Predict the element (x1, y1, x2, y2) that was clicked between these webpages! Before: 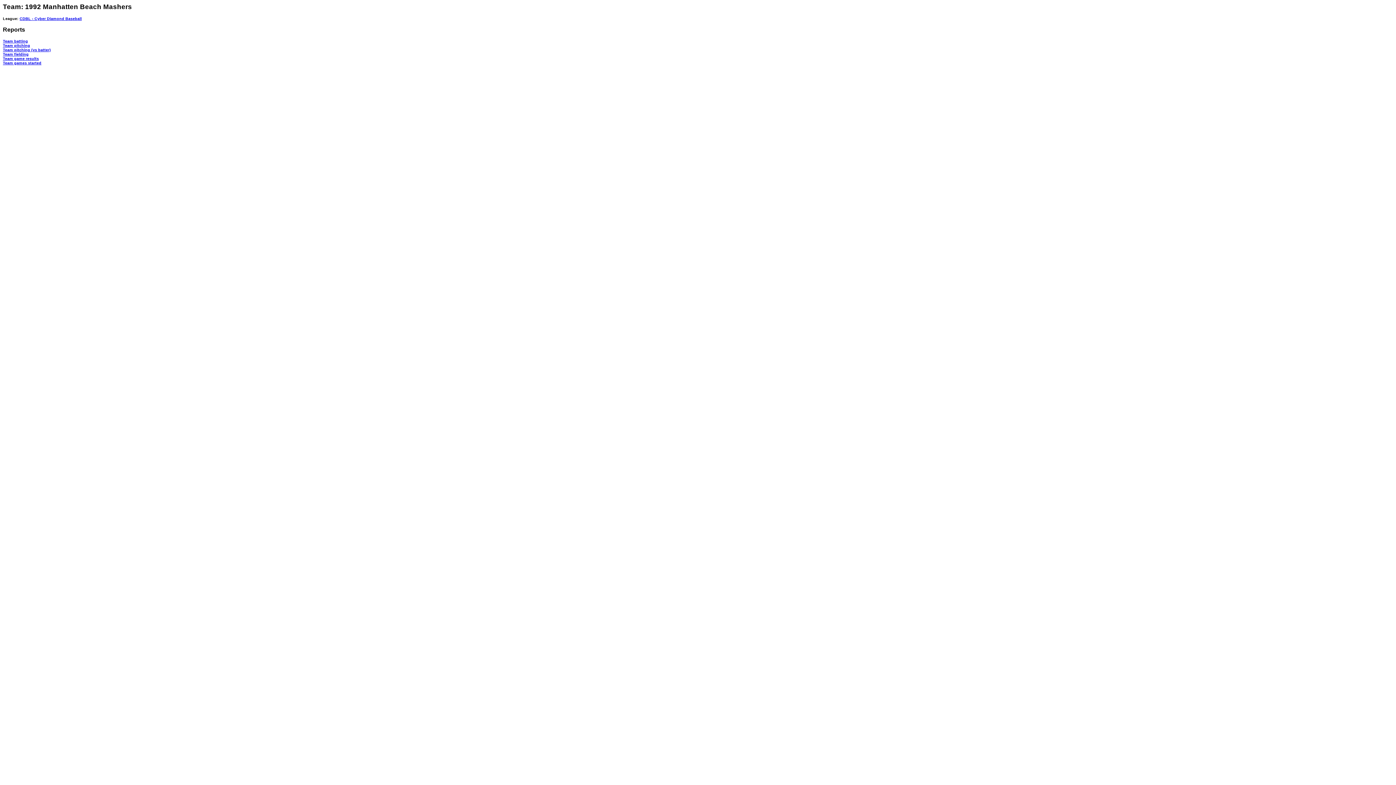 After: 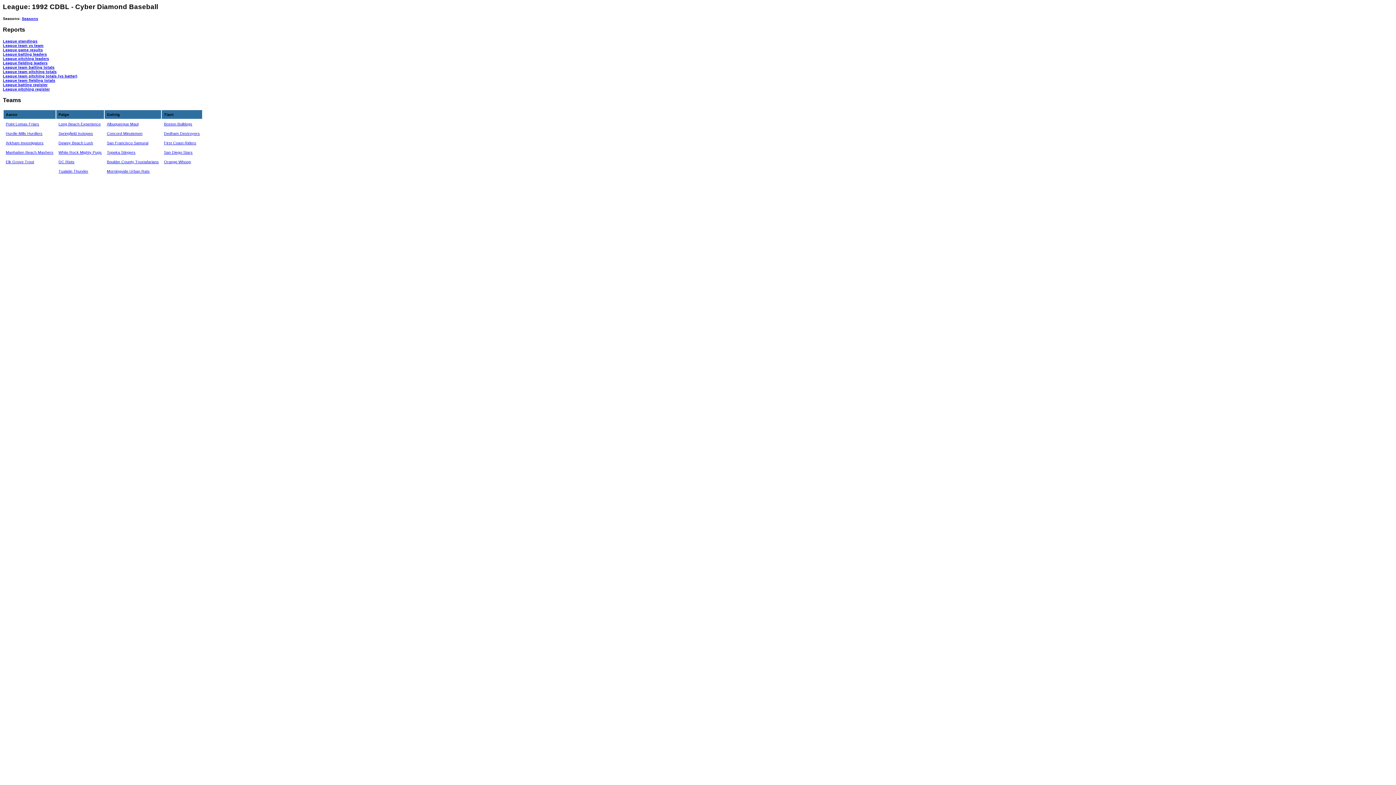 Action: label: CDBL - Cyber Diamond Baseball bbox: (19, 16, 81, 20)